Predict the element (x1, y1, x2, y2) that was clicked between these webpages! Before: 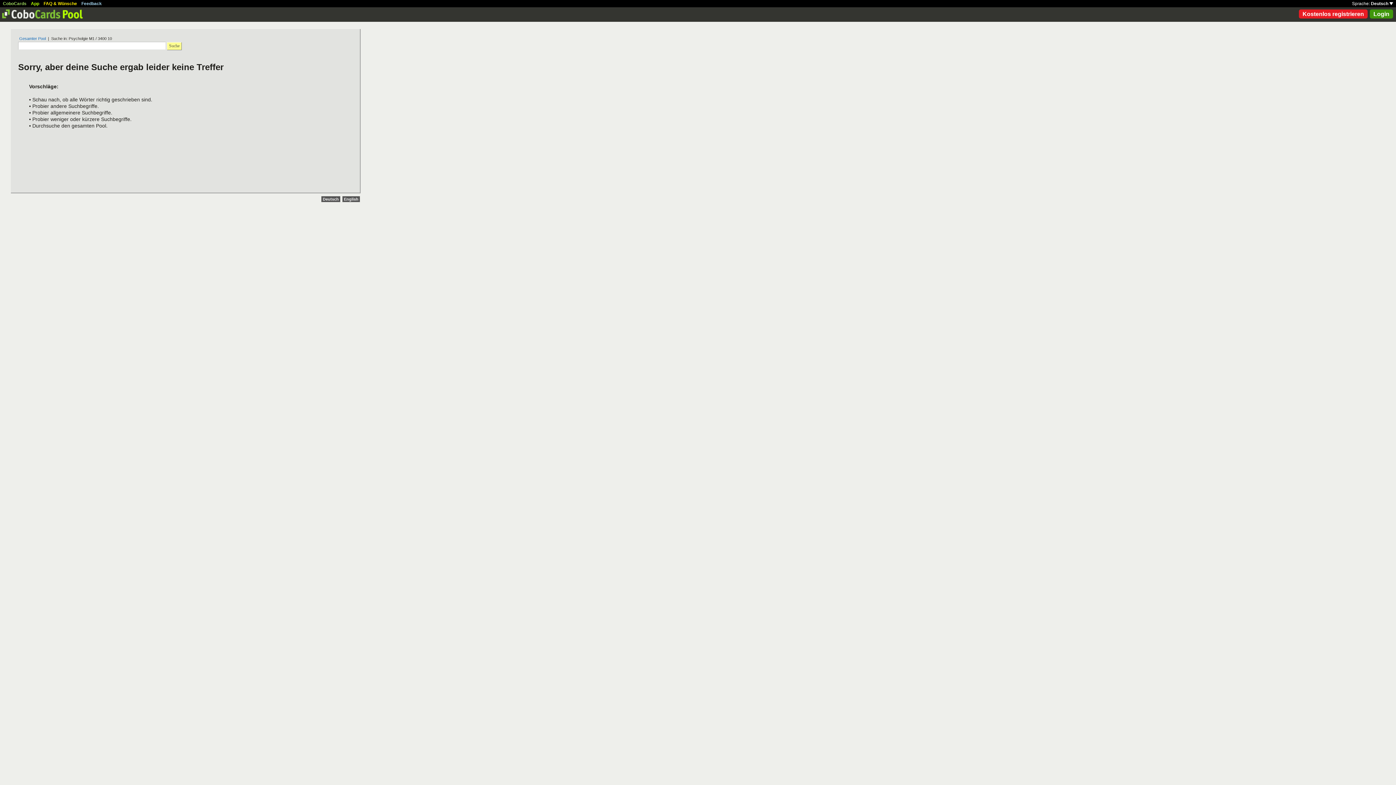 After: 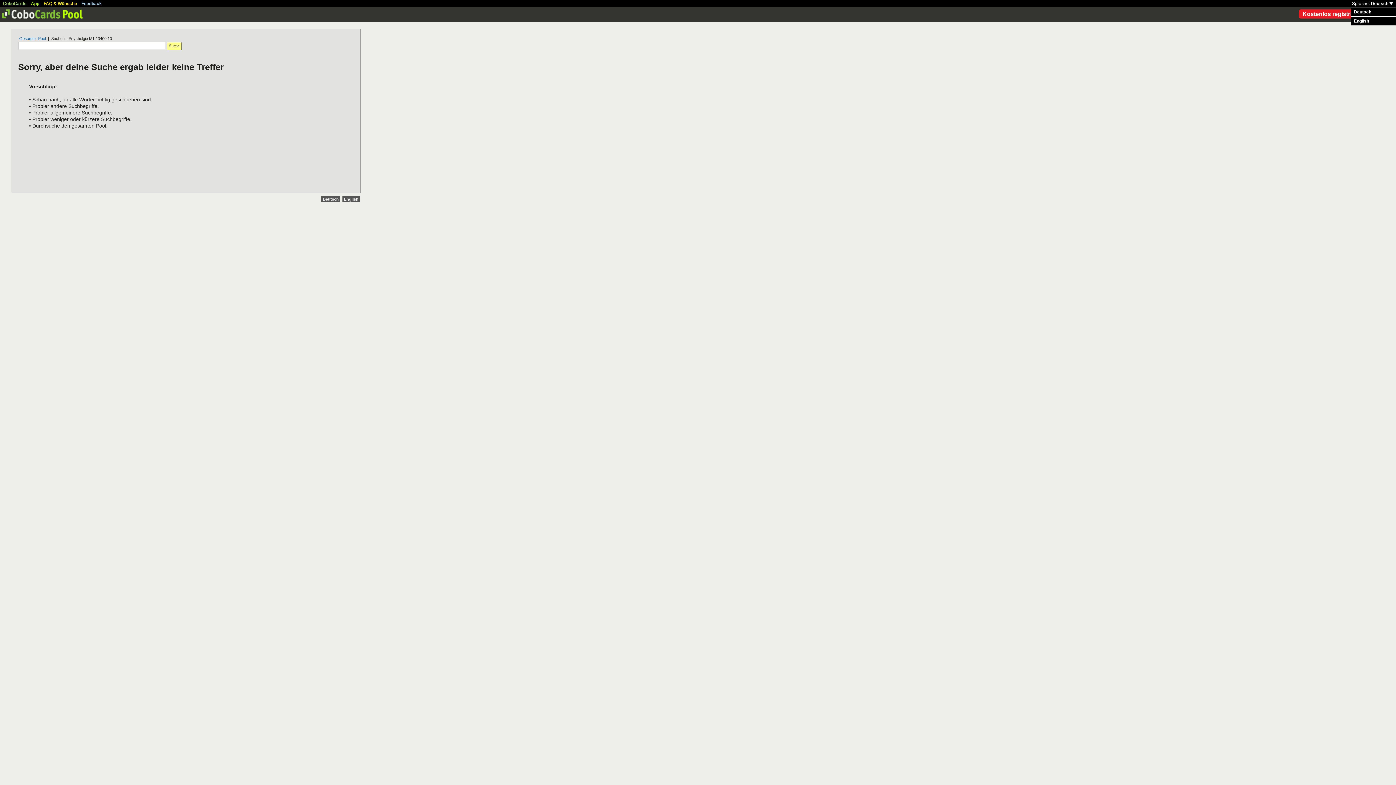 Action: bbox: (1371, 1, 1393, 6) label: Deutsch 